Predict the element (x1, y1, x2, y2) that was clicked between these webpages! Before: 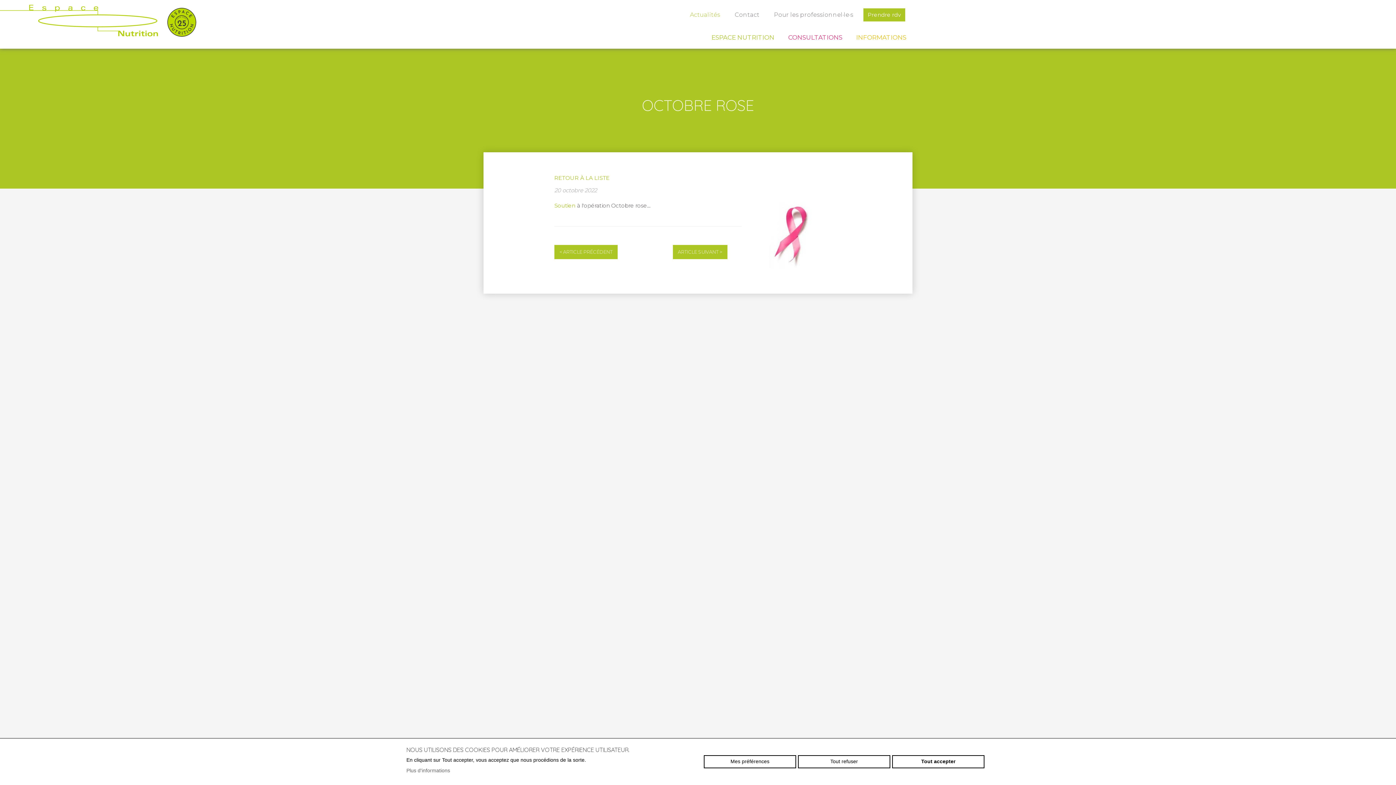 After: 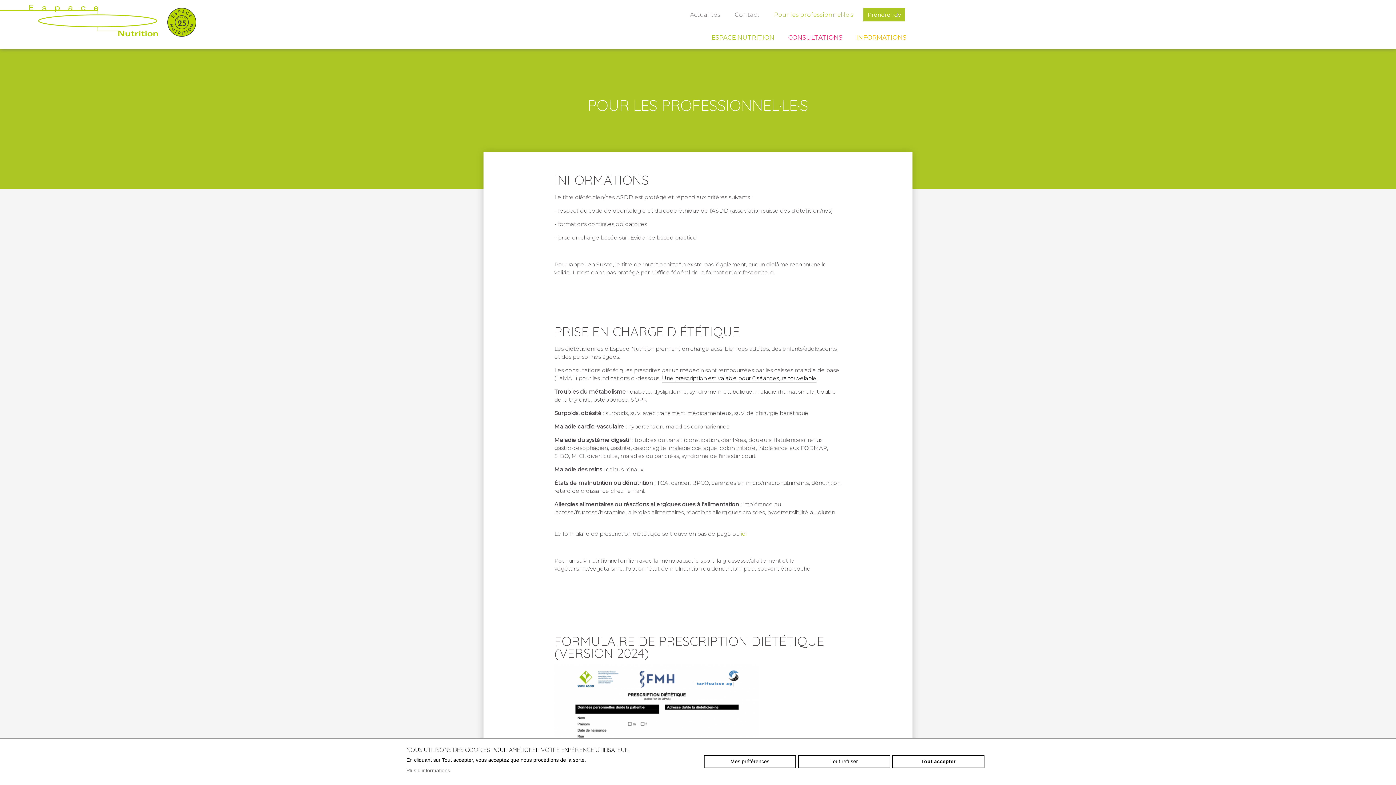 Action: label: Pour les professionnel·le·s bbox: (767, 7, 860, 22)